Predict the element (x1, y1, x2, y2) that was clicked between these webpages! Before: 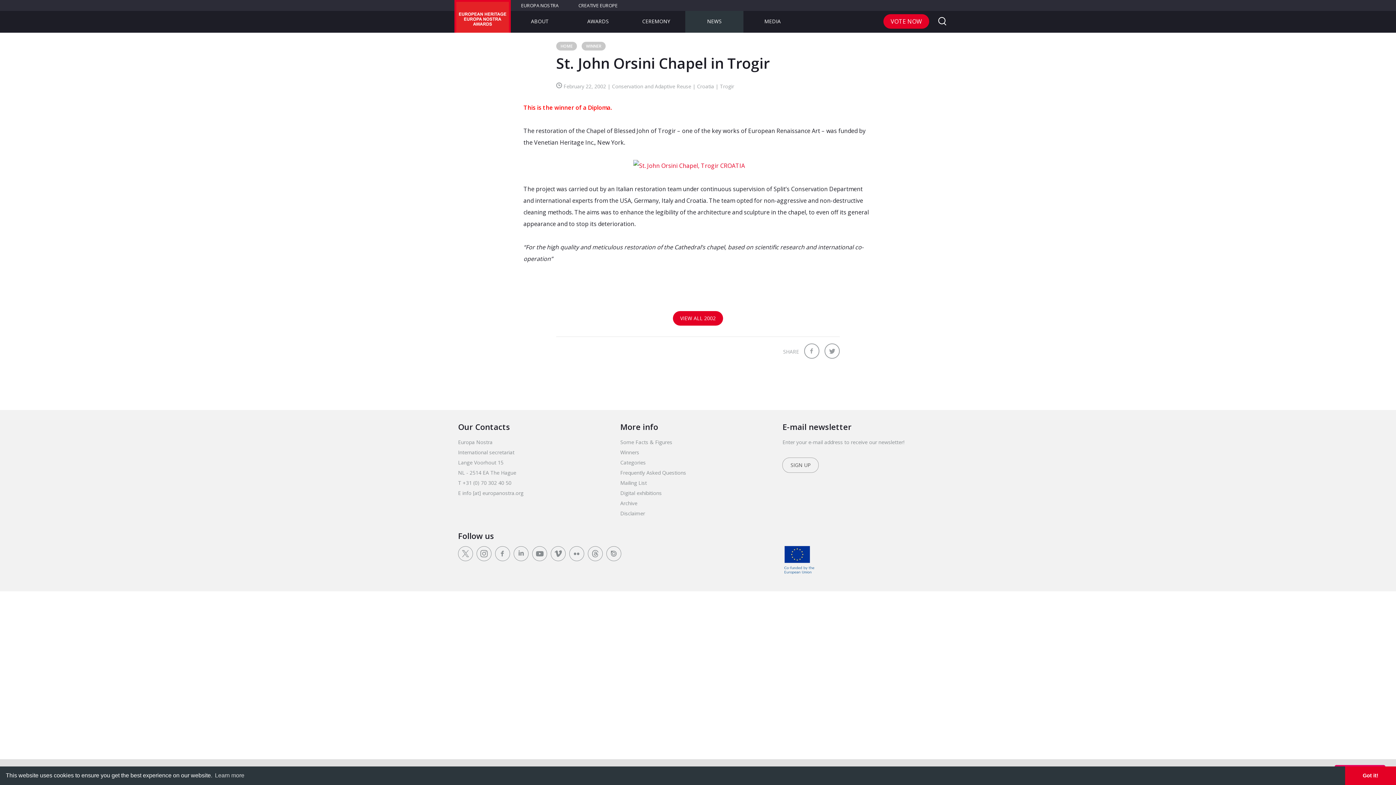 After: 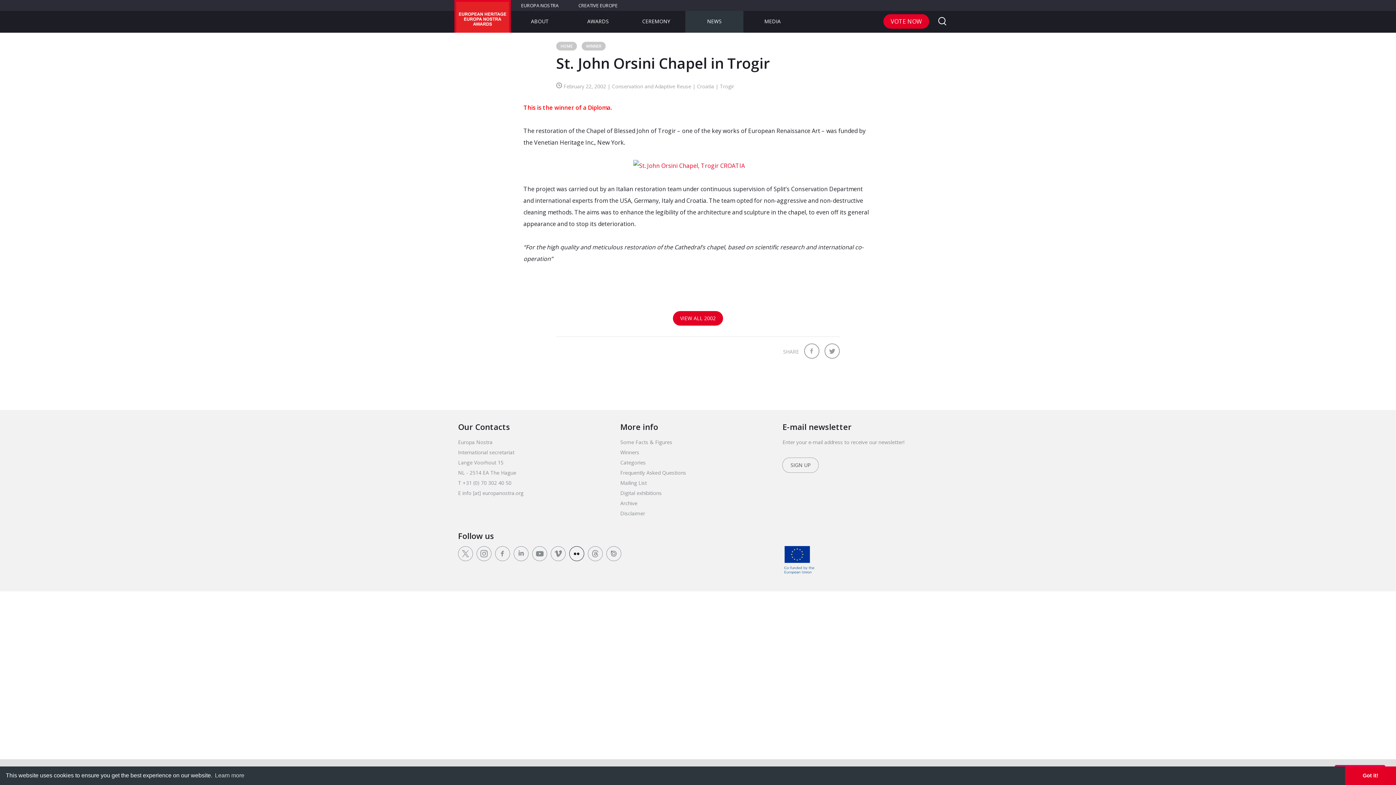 Action: bbox: (569, 546, 584, 561)